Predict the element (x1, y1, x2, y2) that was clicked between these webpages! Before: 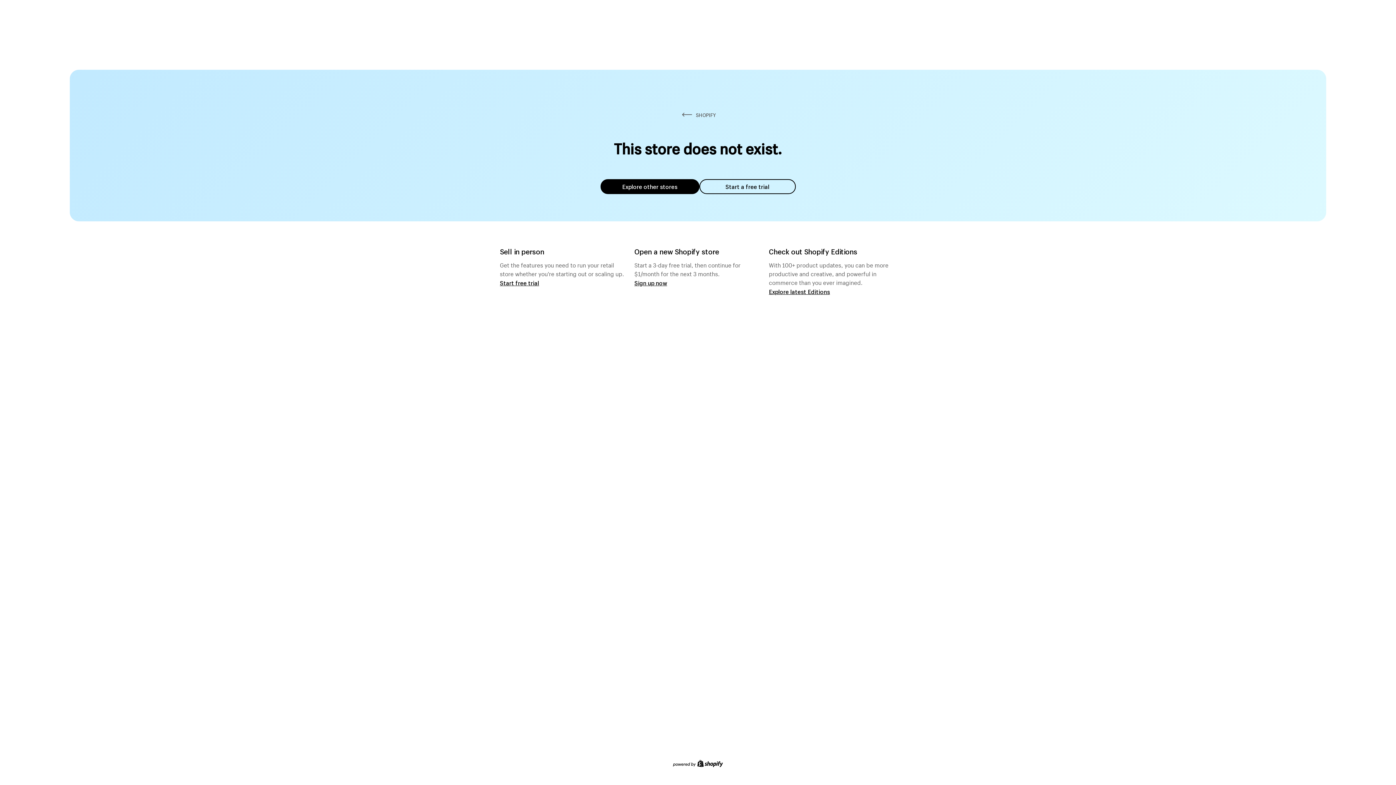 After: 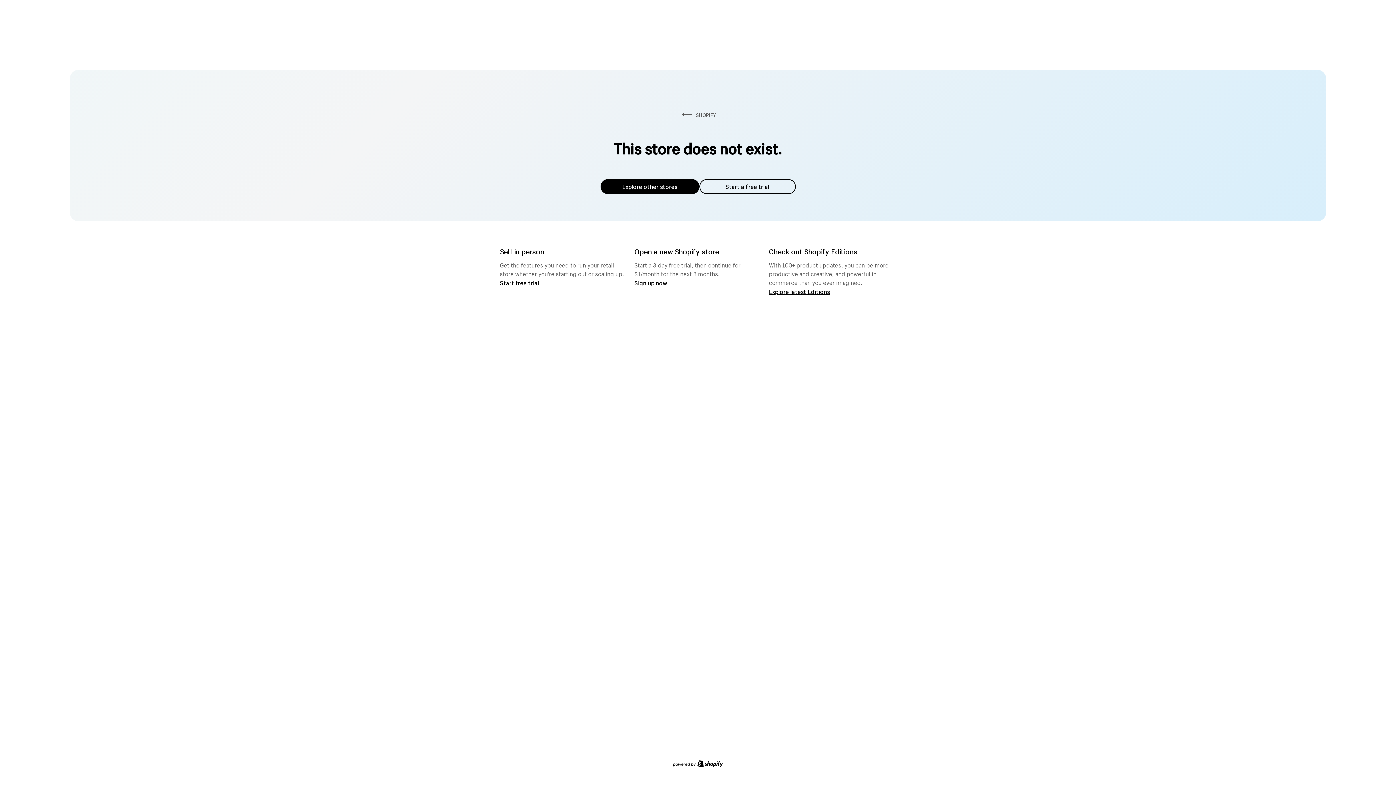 Action: label: Explore other stores bbox: (600, 179, 699, 194)